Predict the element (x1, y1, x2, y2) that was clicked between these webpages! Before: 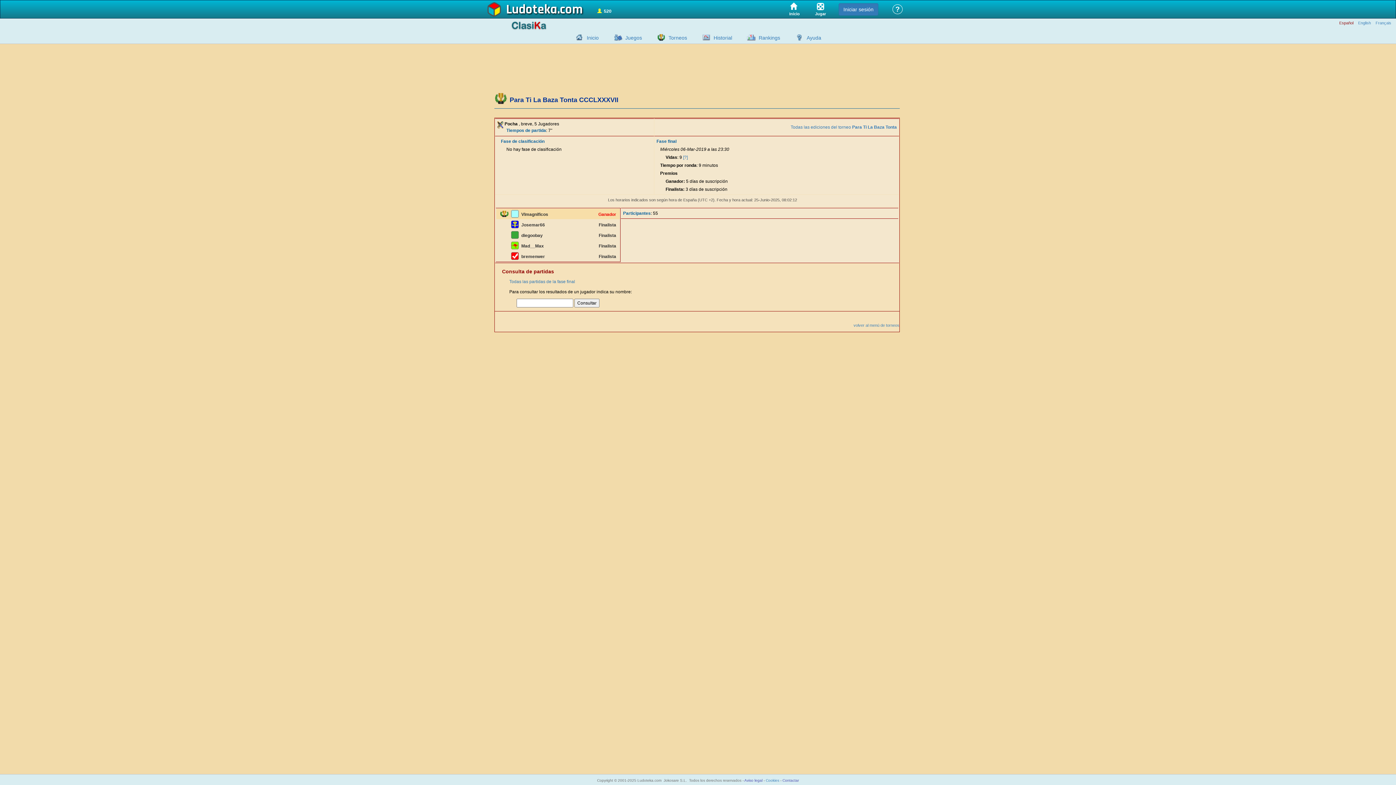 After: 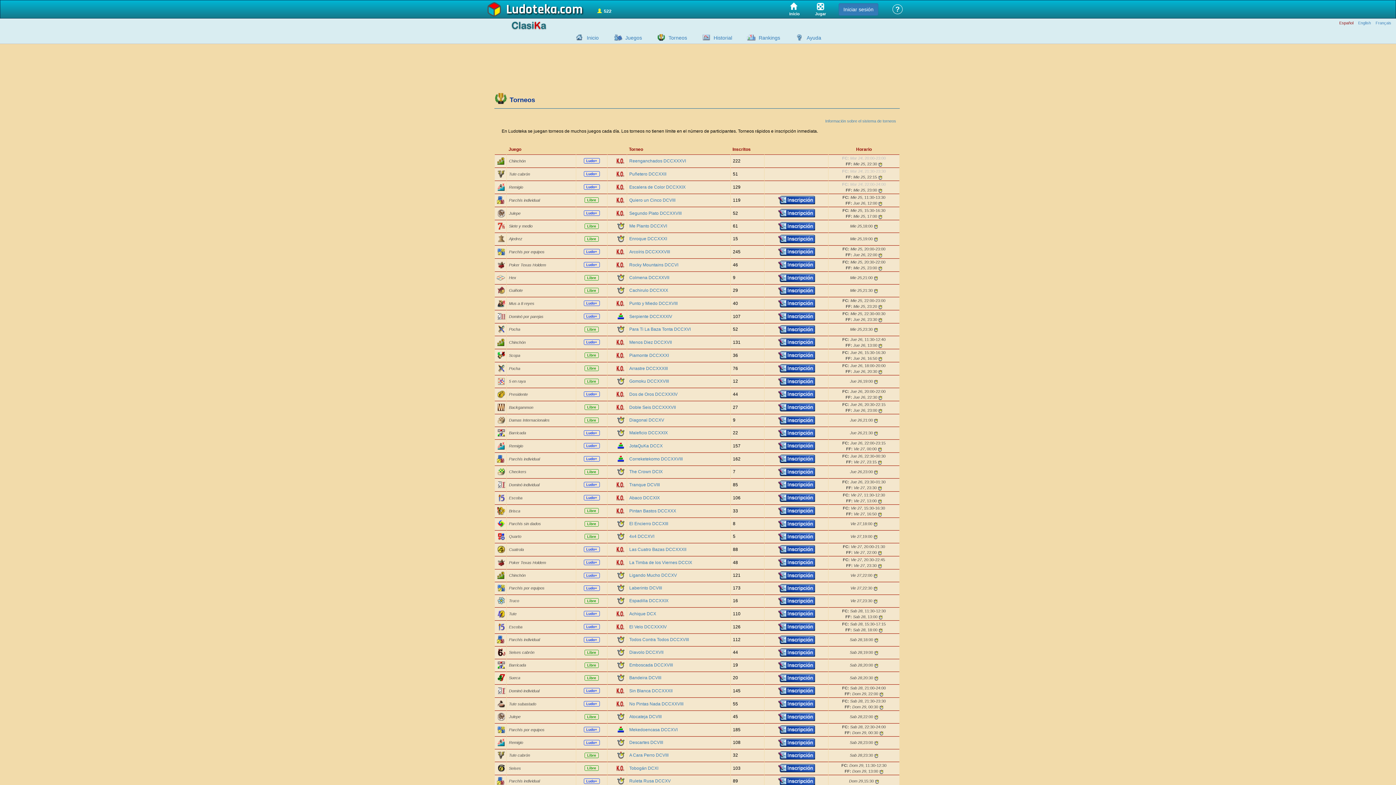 Action: label: volver al menú de torneos bbox: (853, 323, 899, 327)